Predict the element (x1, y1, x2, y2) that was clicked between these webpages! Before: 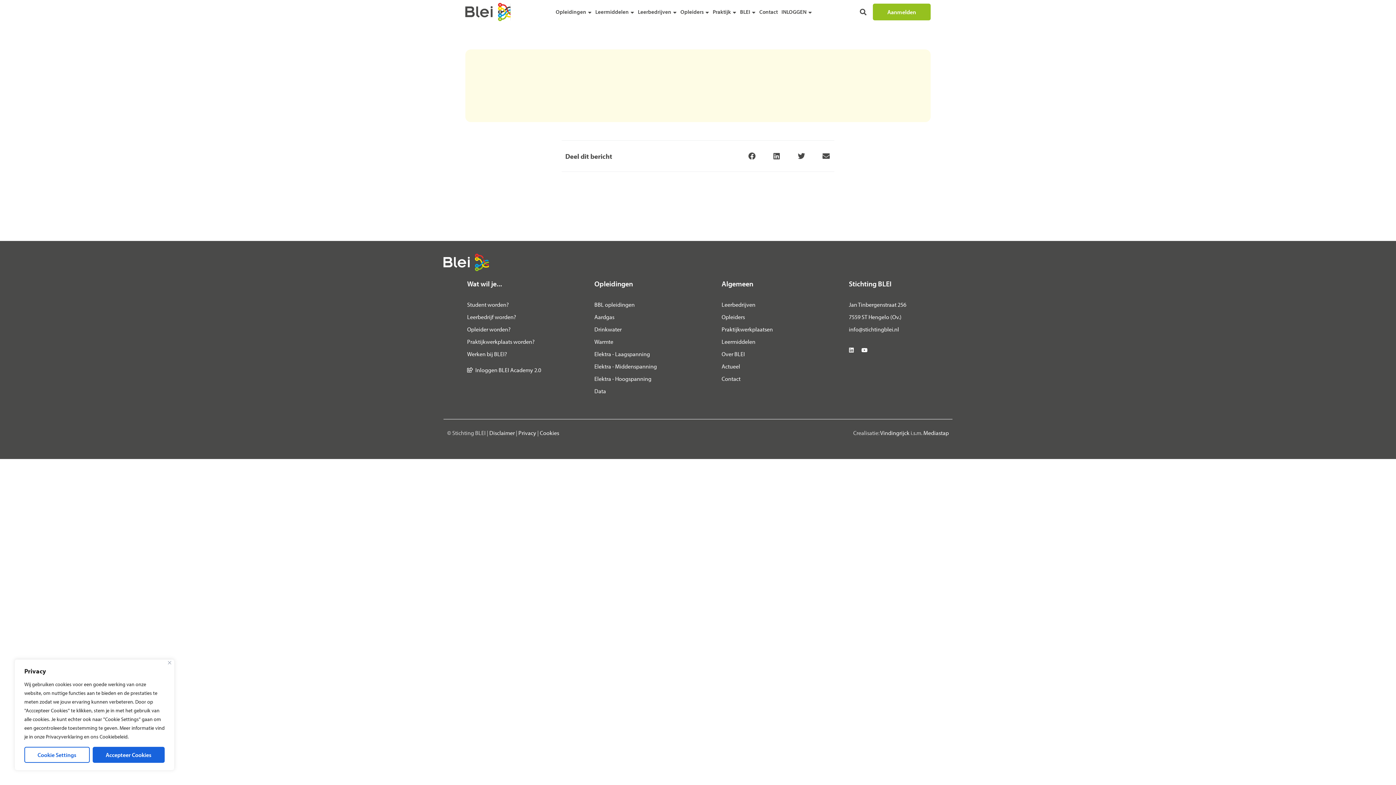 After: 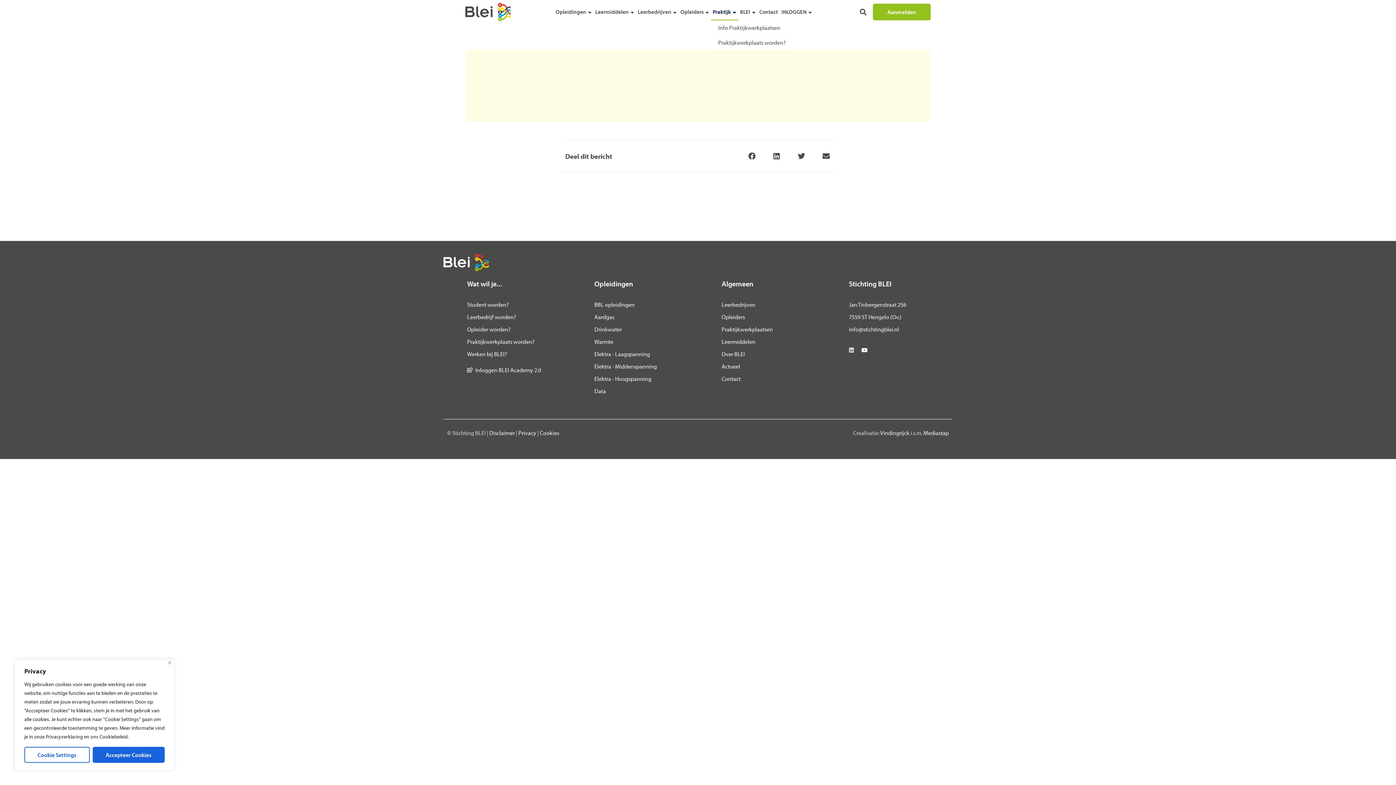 Action: bbox: (711, 3, 738, 20) label: Praktijk